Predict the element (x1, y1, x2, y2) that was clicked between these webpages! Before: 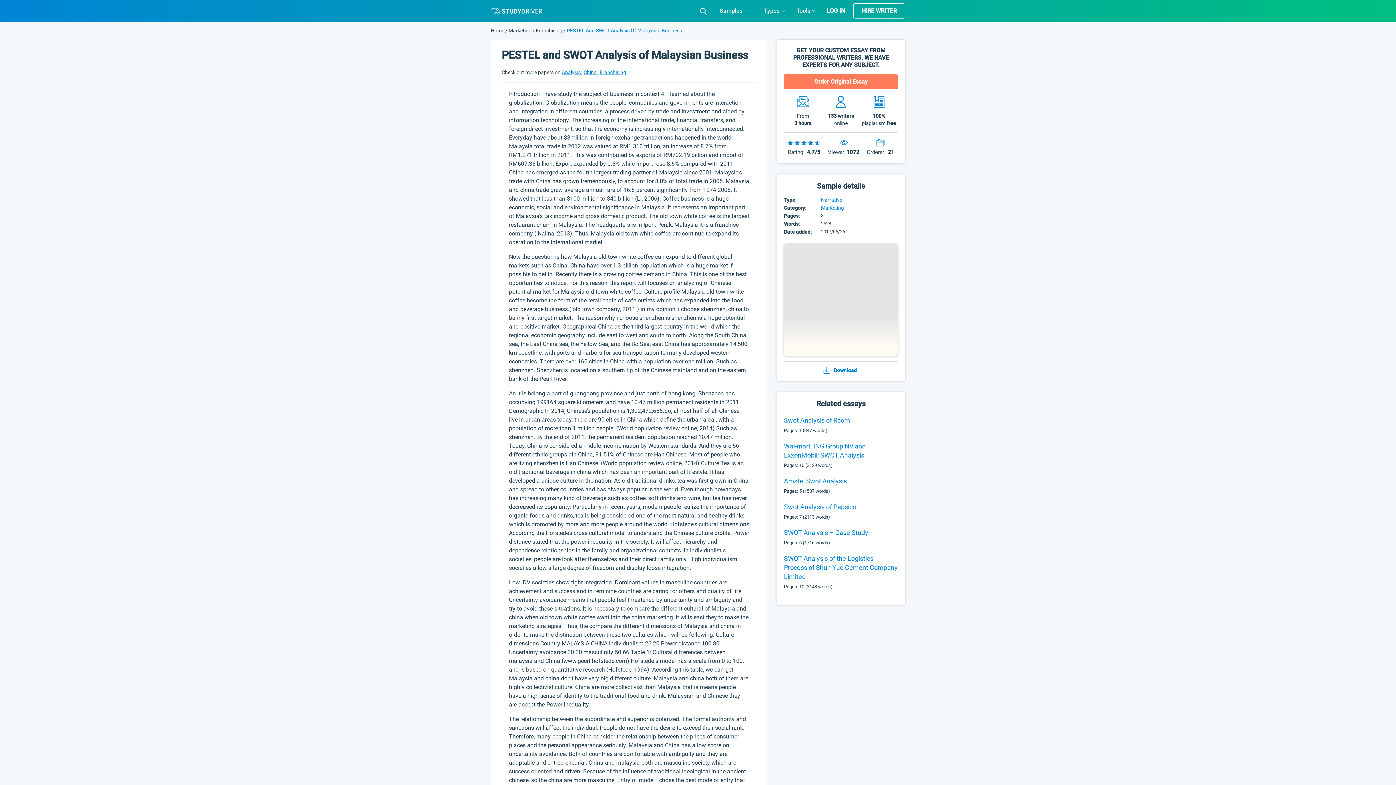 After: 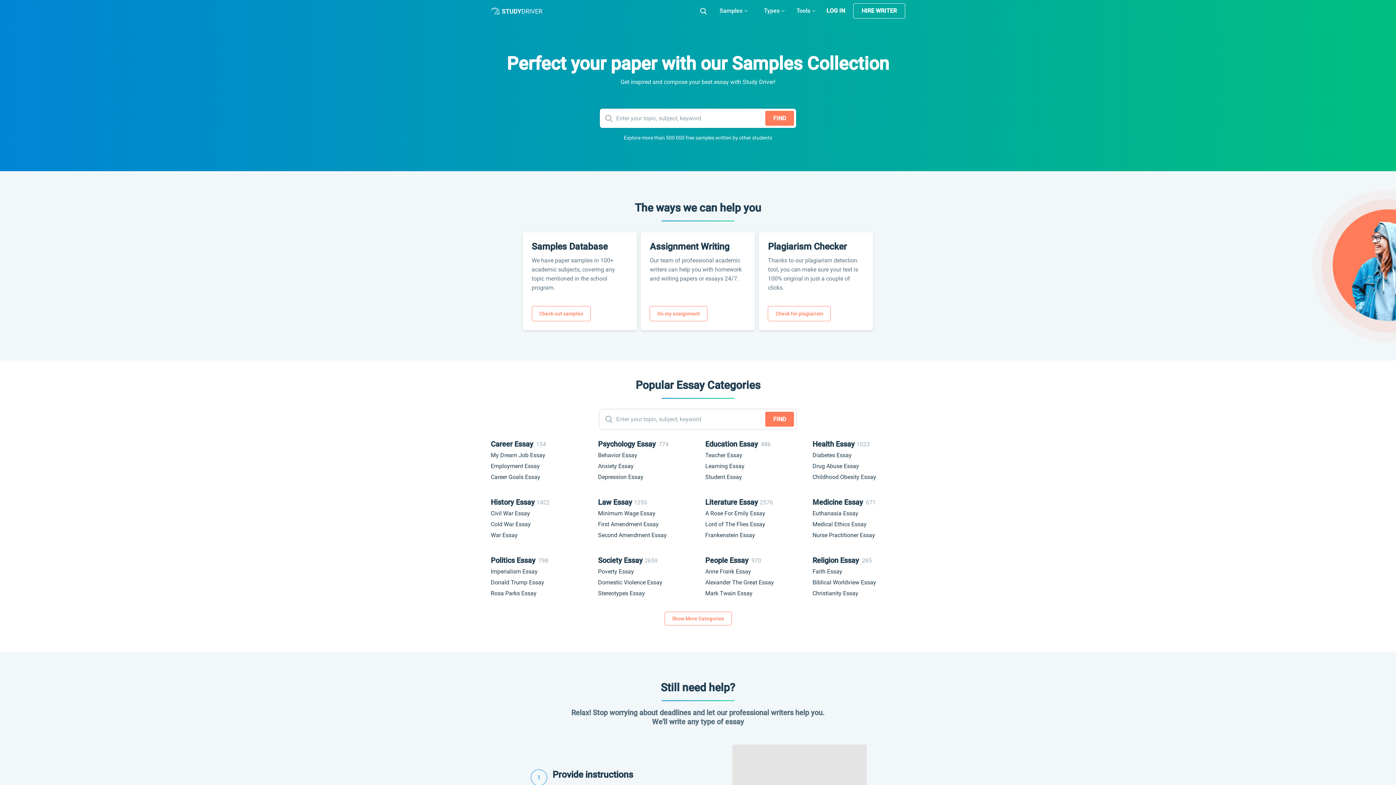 Action: bbox: (490, 7, 542, 14)